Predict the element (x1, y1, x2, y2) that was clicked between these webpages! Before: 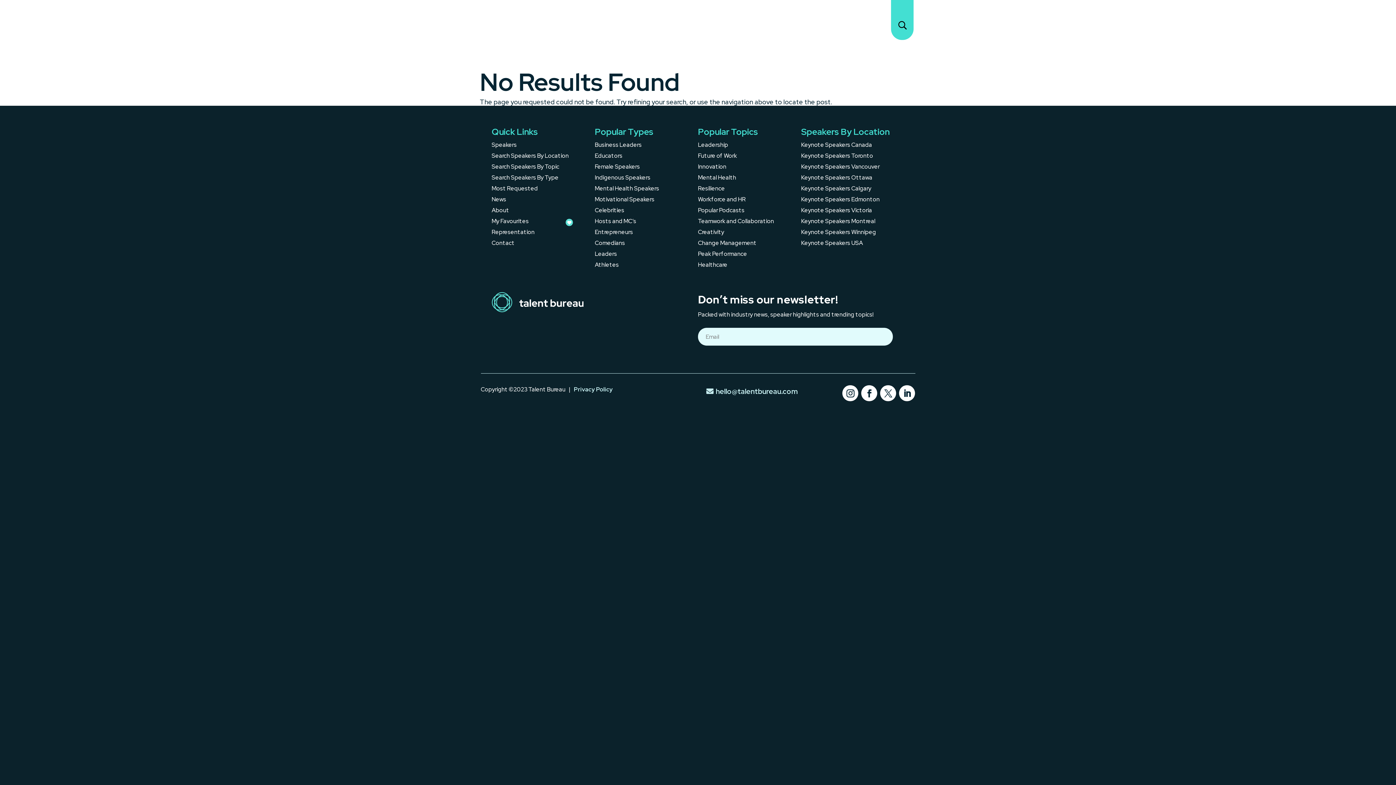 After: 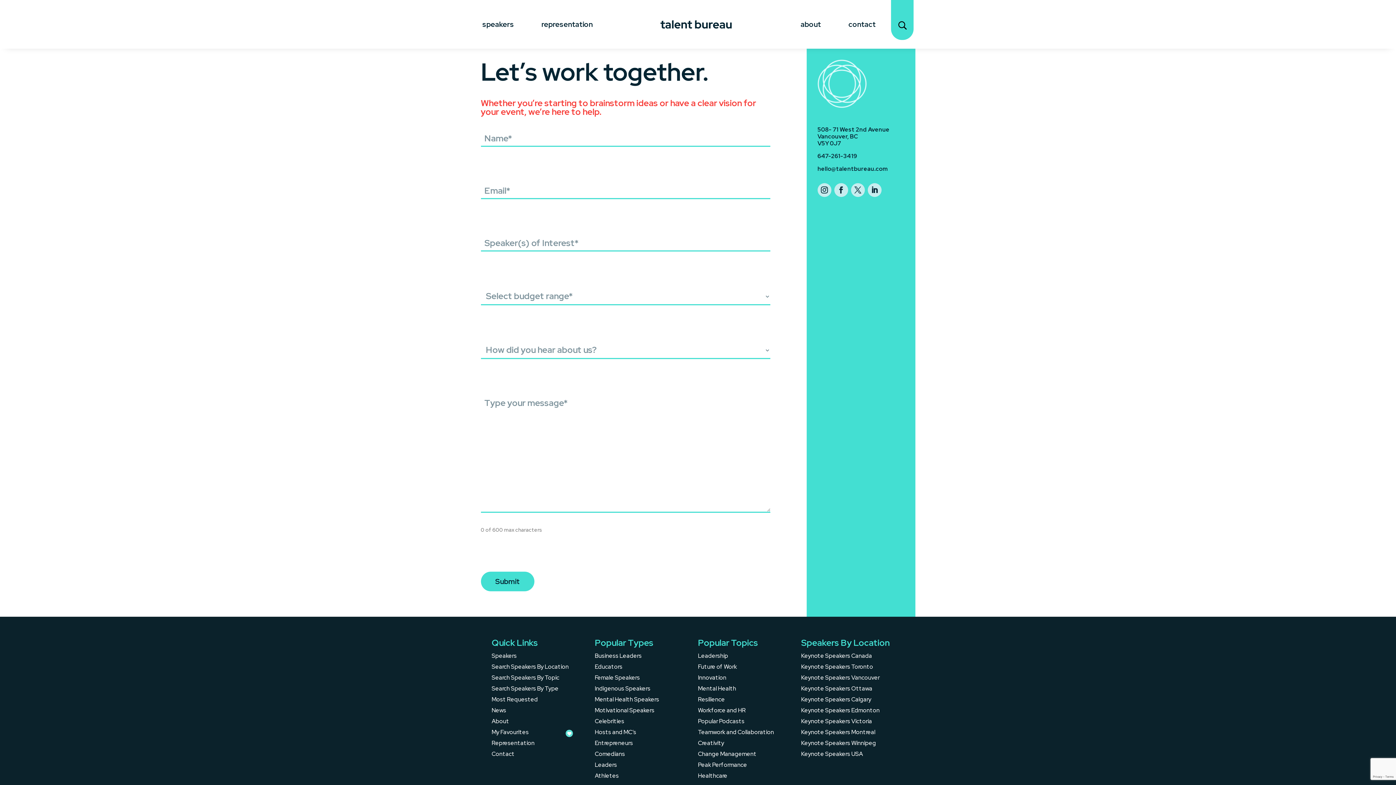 Action: bbox: (491, 240, 514, 248) label: Contact